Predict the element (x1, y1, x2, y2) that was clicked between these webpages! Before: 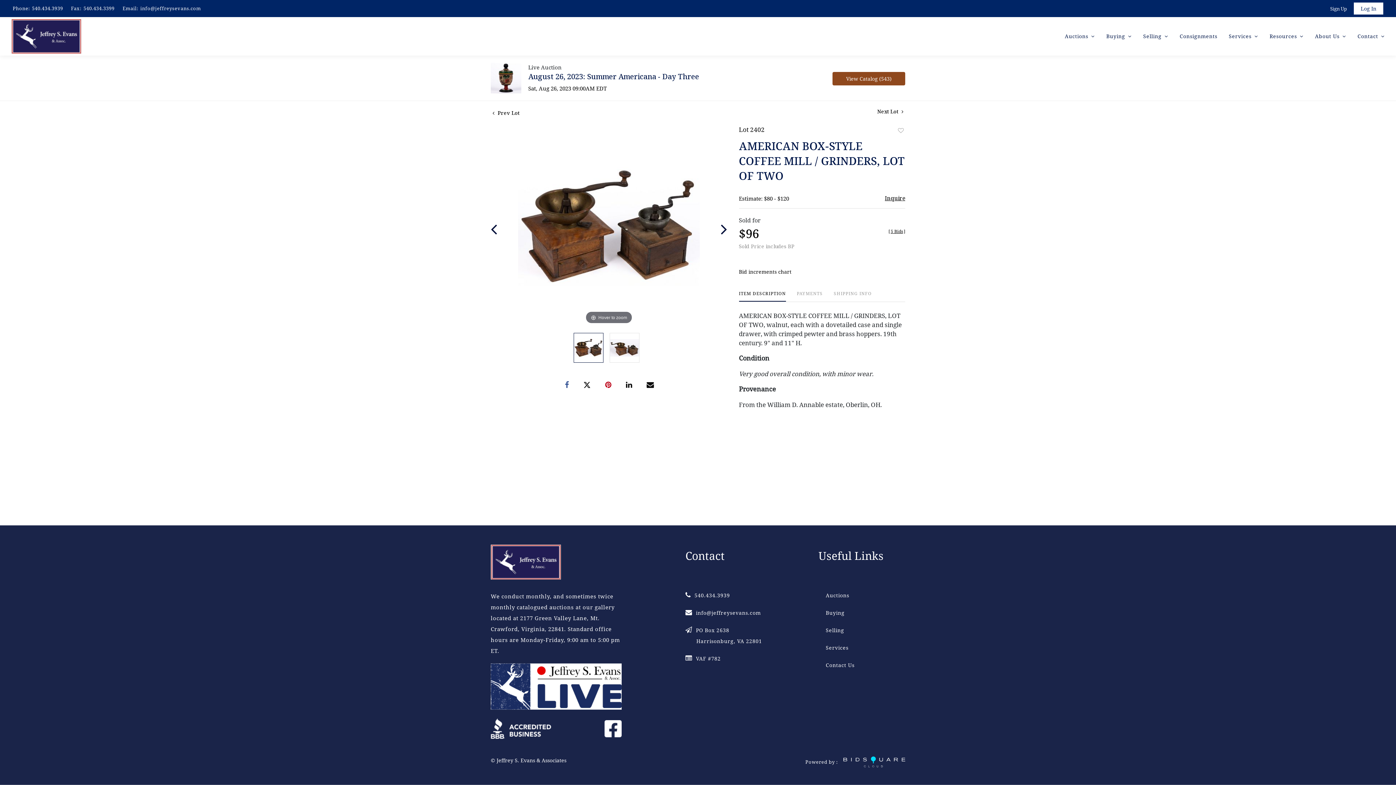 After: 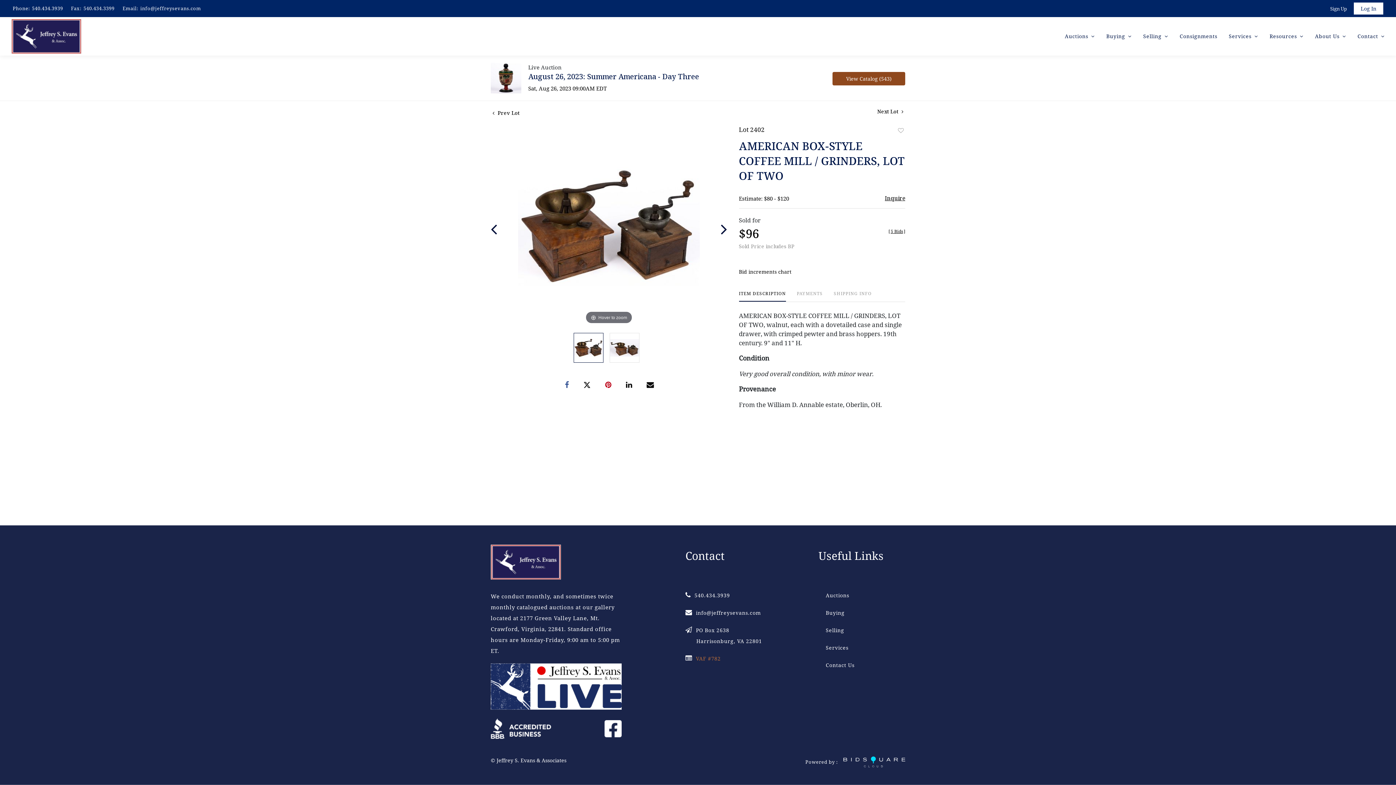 Action: label: VAF #782 bbox: (685, 655, 720, 662)